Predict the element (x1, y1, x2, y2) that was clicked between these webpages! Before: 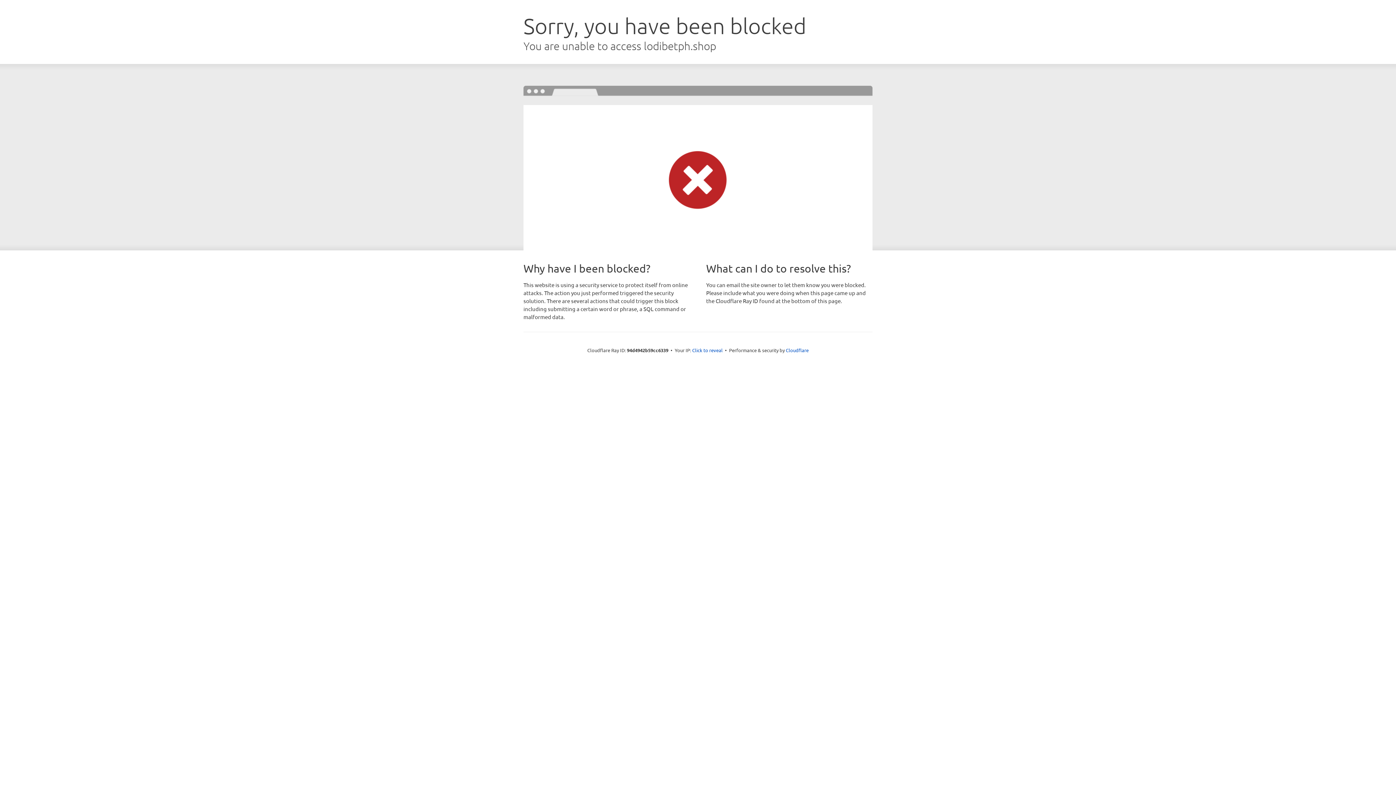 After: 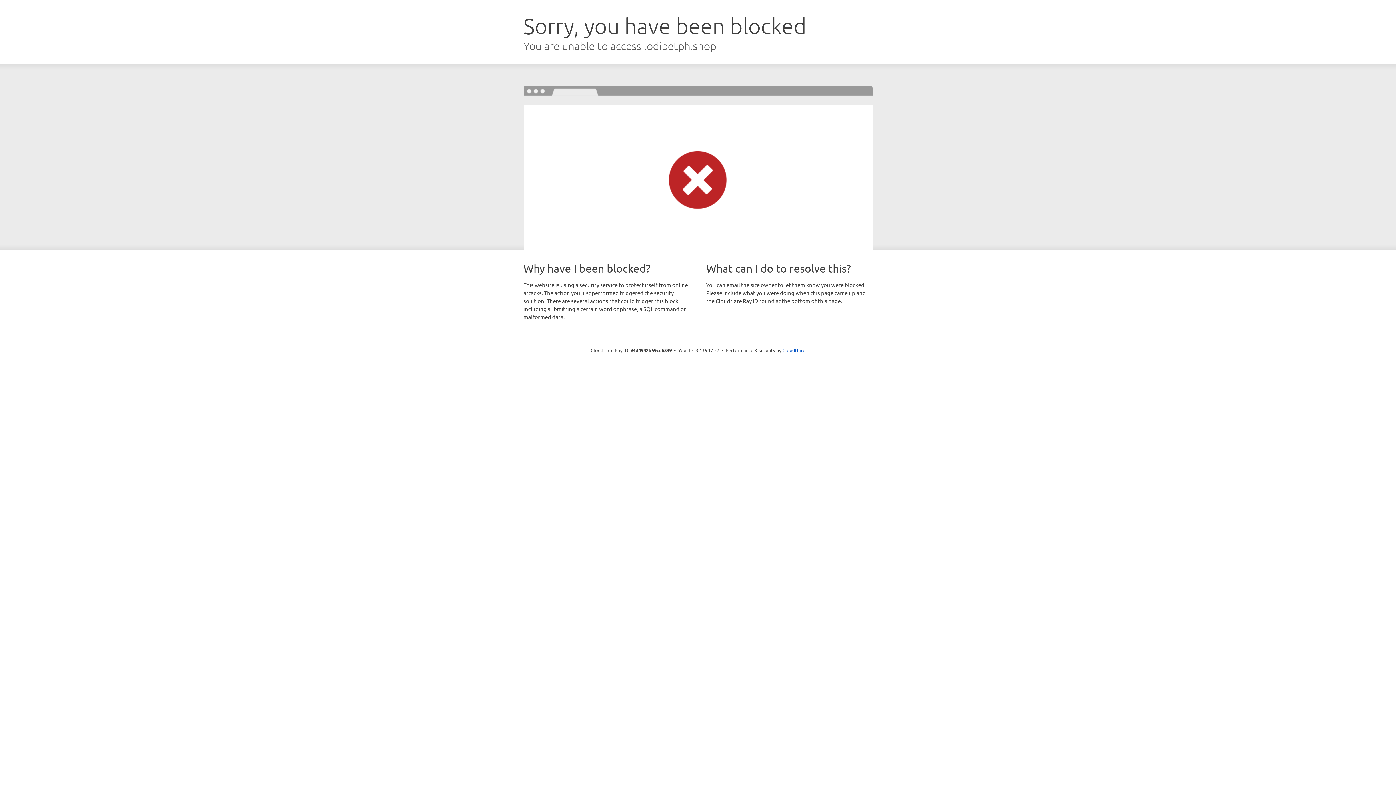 Action: label: Click to reveal bbox: (692, 346, 722, 353)